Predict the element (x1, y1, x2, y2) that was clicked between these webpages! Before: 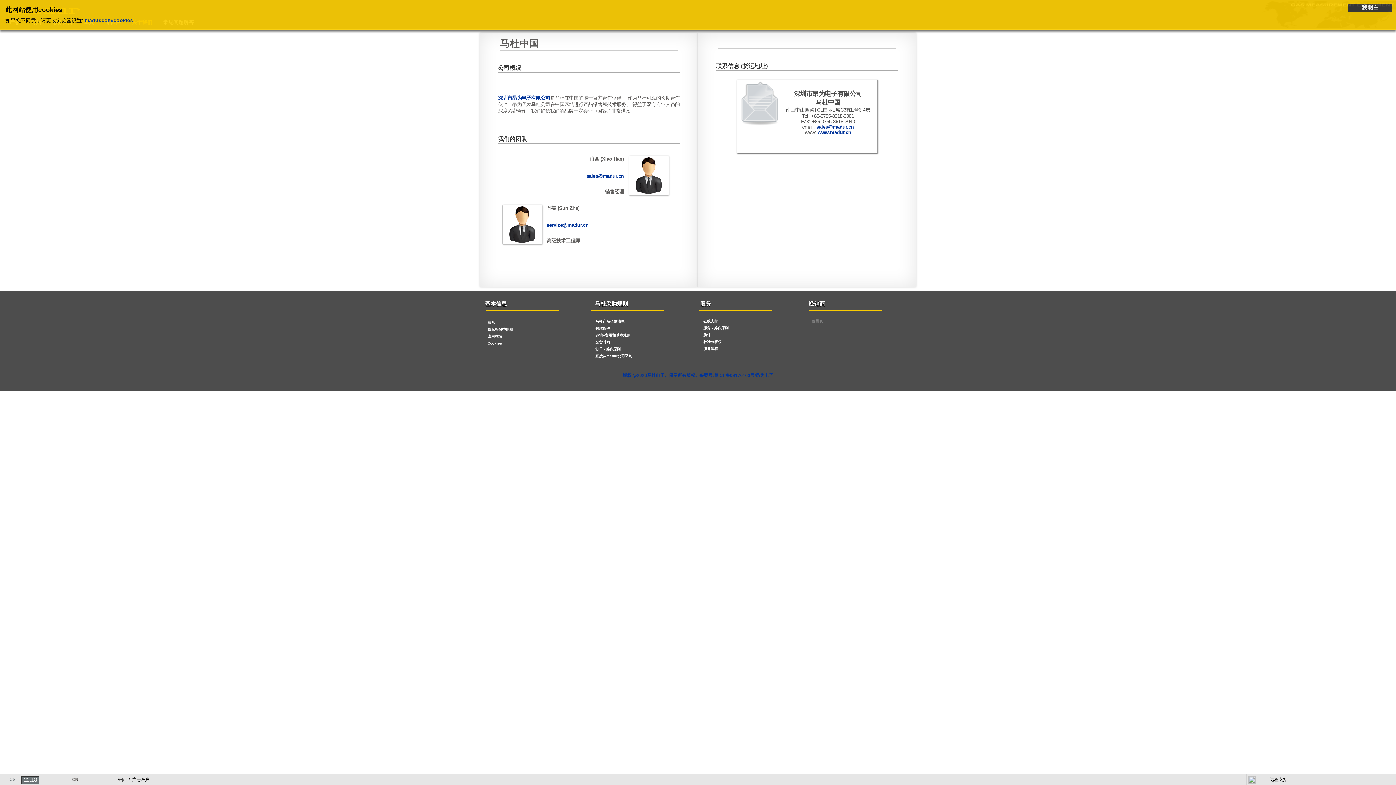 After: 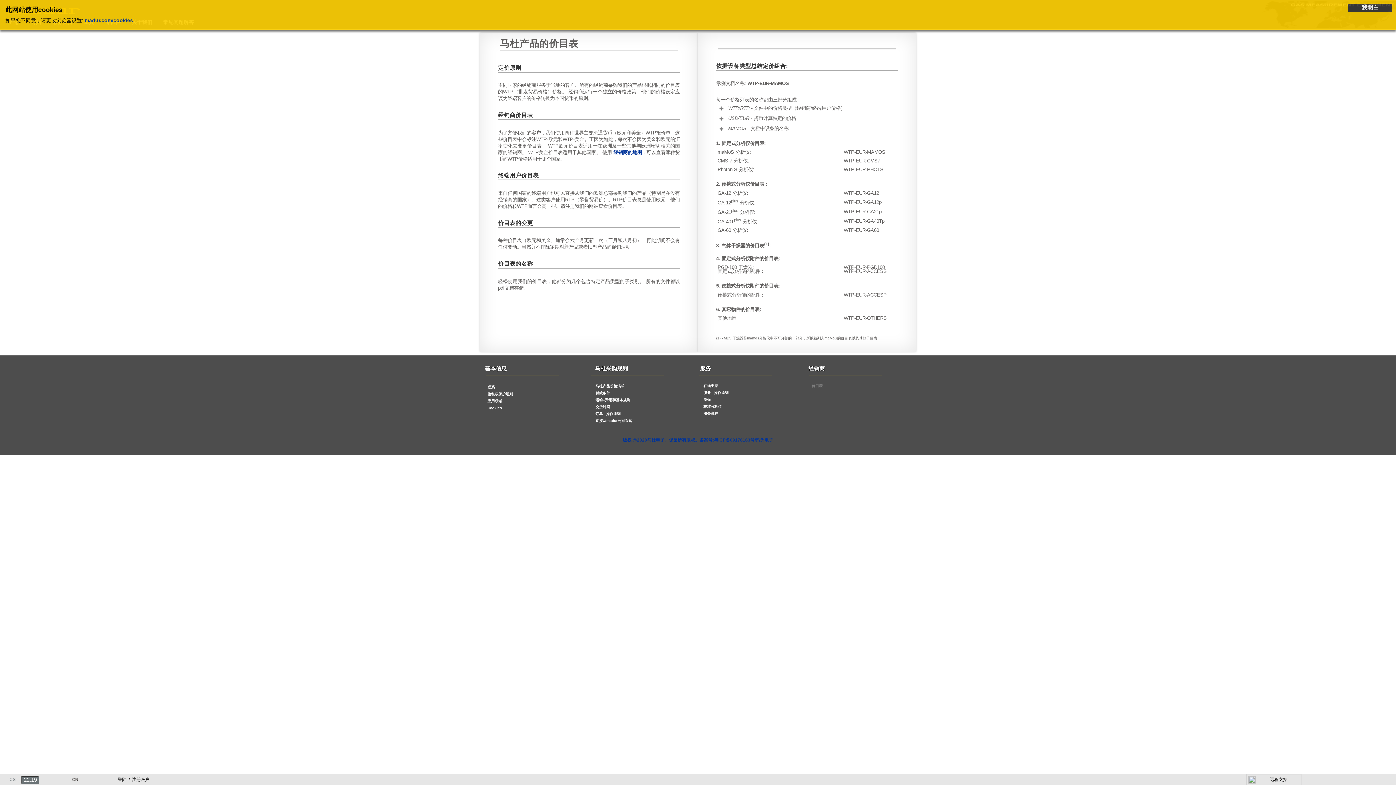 Action: bbox: (595, 319, 624, 323) label: 马杜产品价格清单